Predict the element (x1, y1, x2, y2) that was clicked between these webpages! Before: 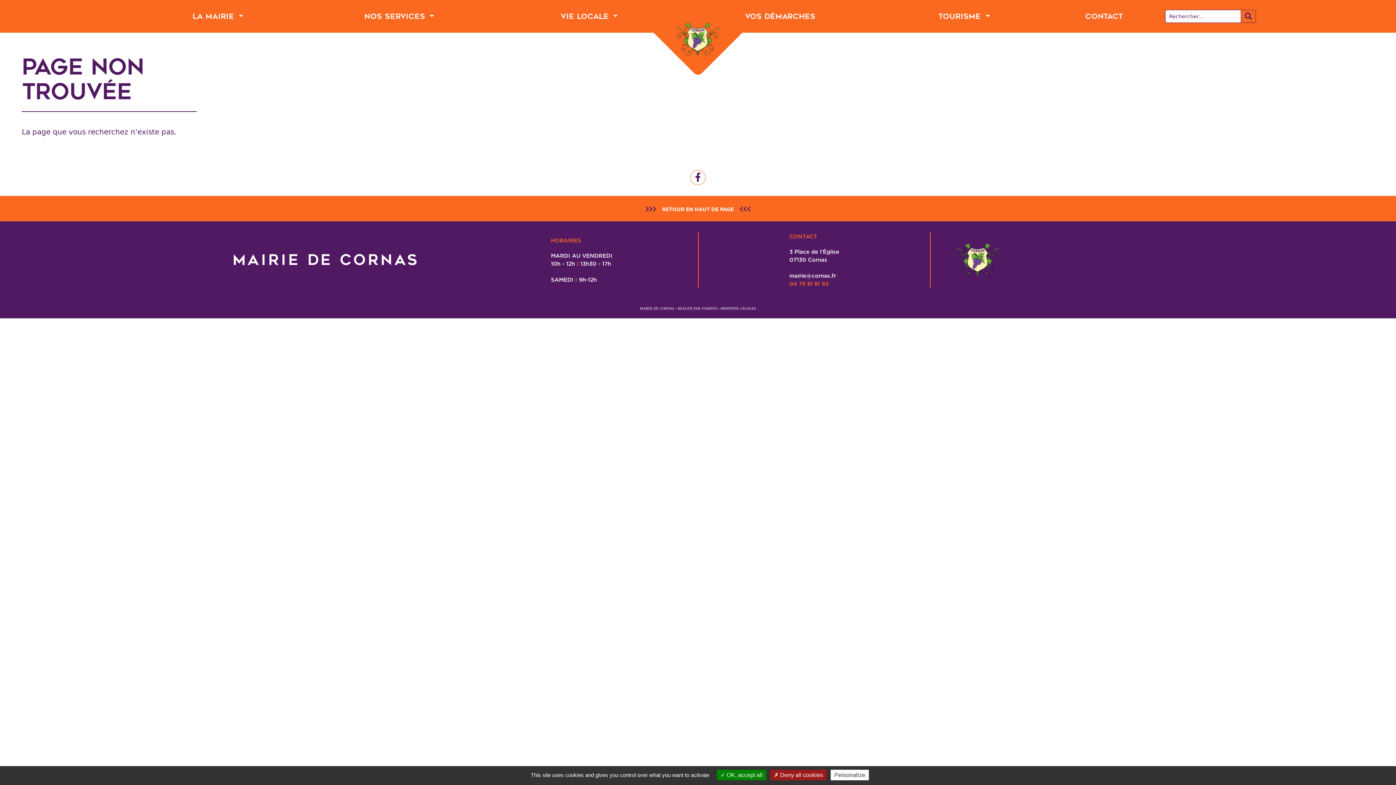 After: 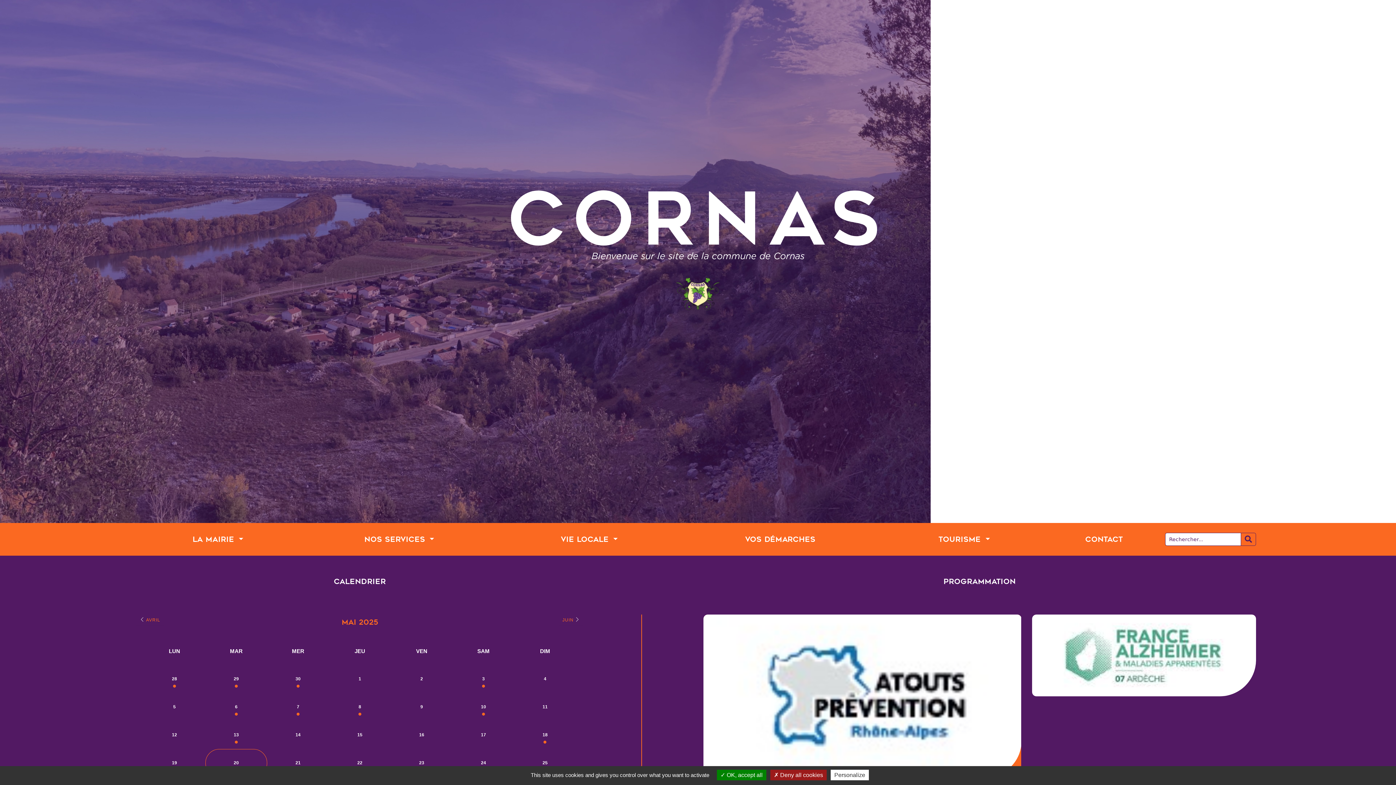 Action: bbox: (672, 21, 723, 57)